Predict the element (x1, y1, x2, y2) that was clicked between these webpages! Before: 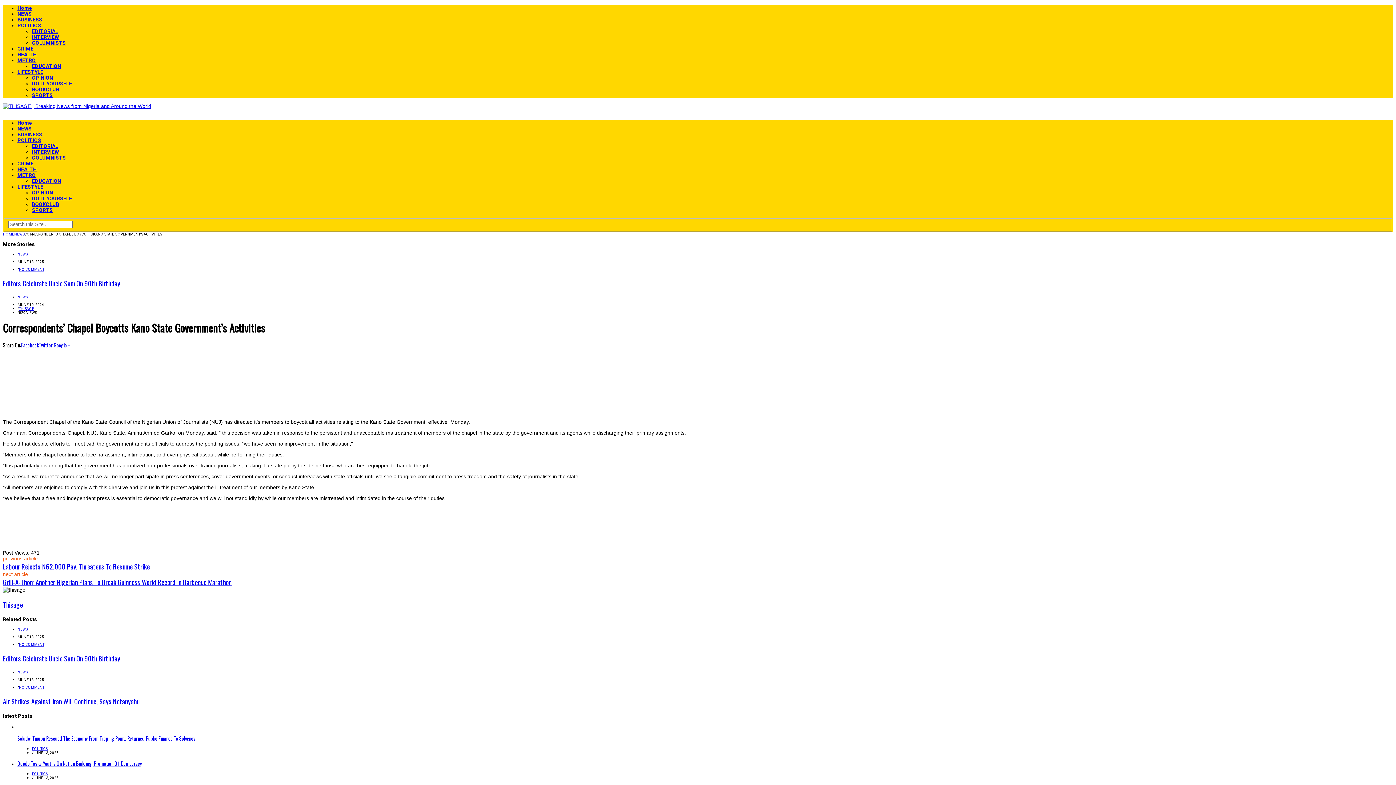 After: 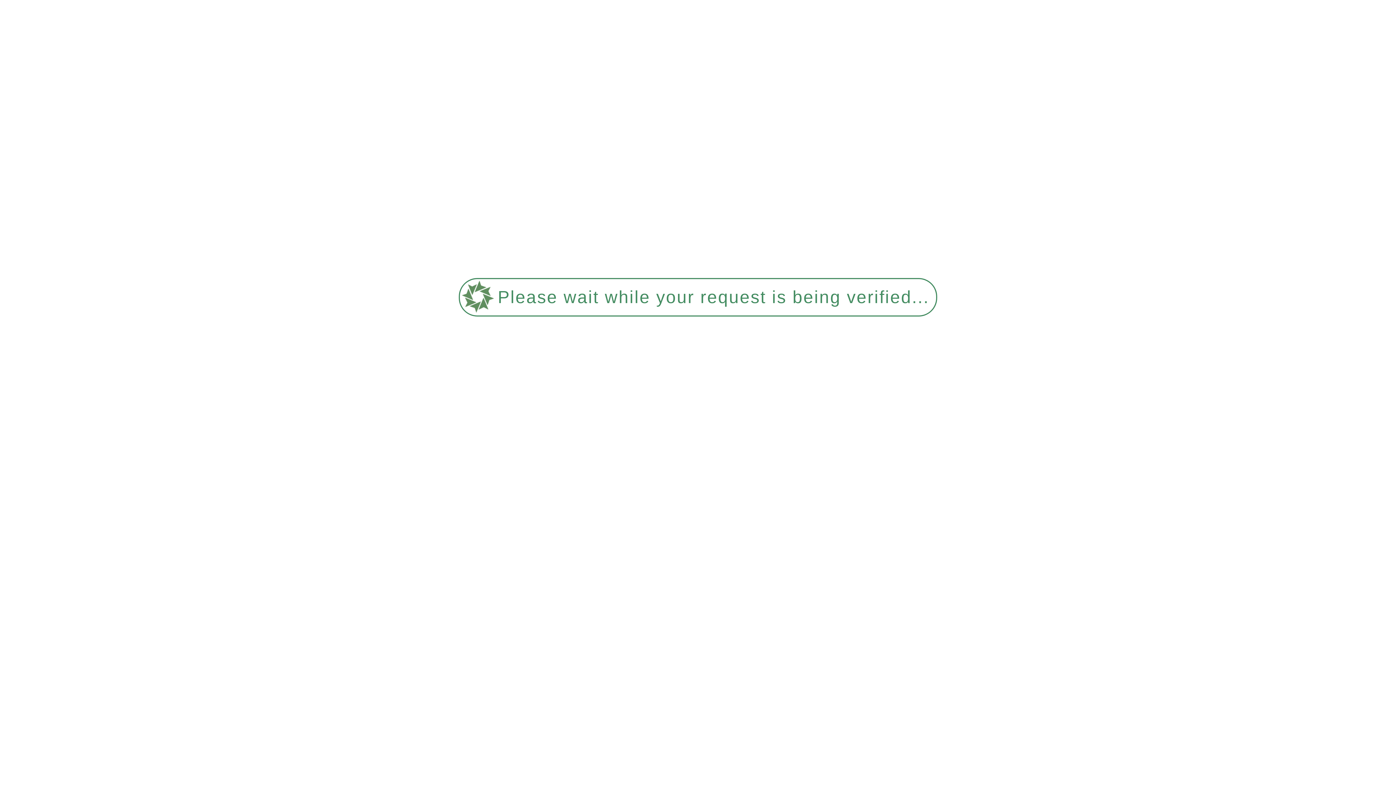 Action: label: BUSINESS bbox: (17, 16, 42, 22)